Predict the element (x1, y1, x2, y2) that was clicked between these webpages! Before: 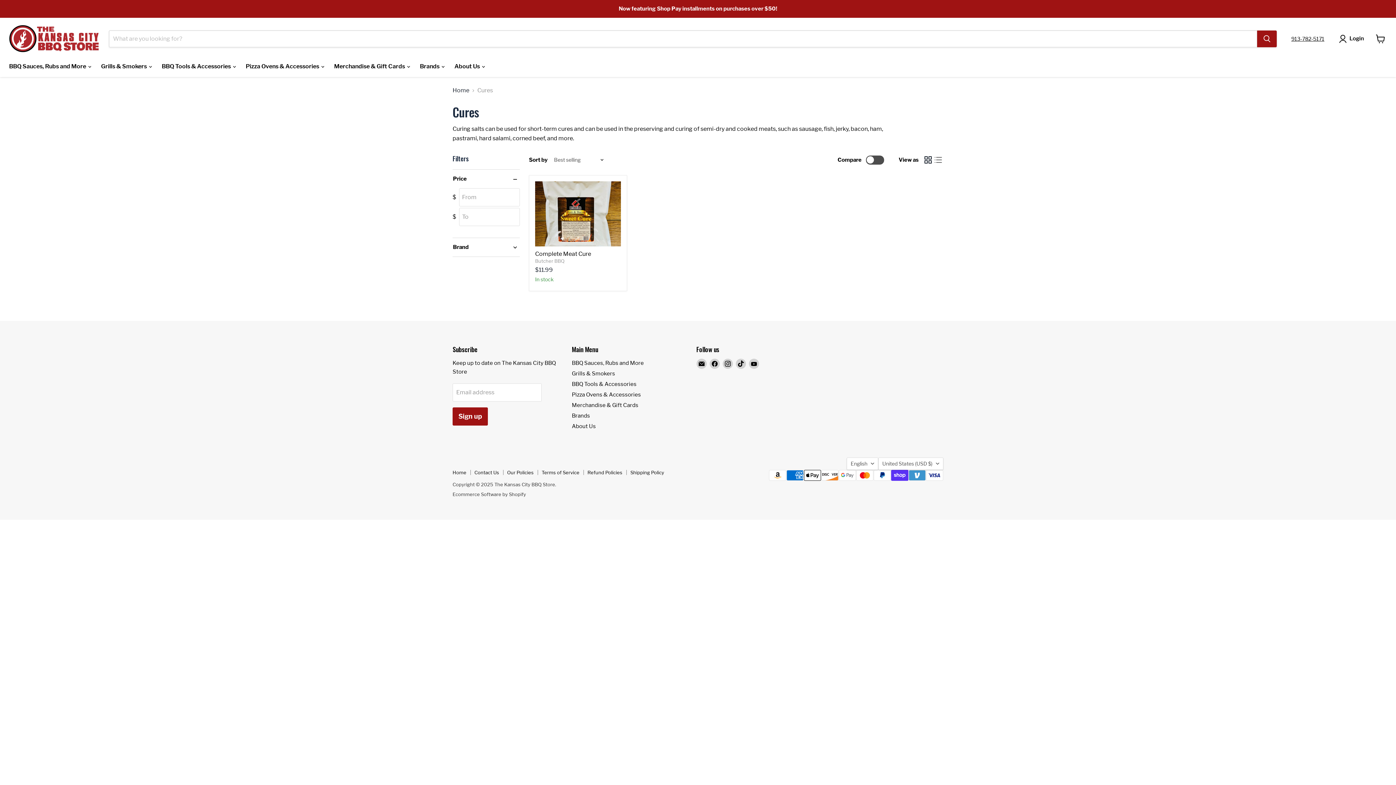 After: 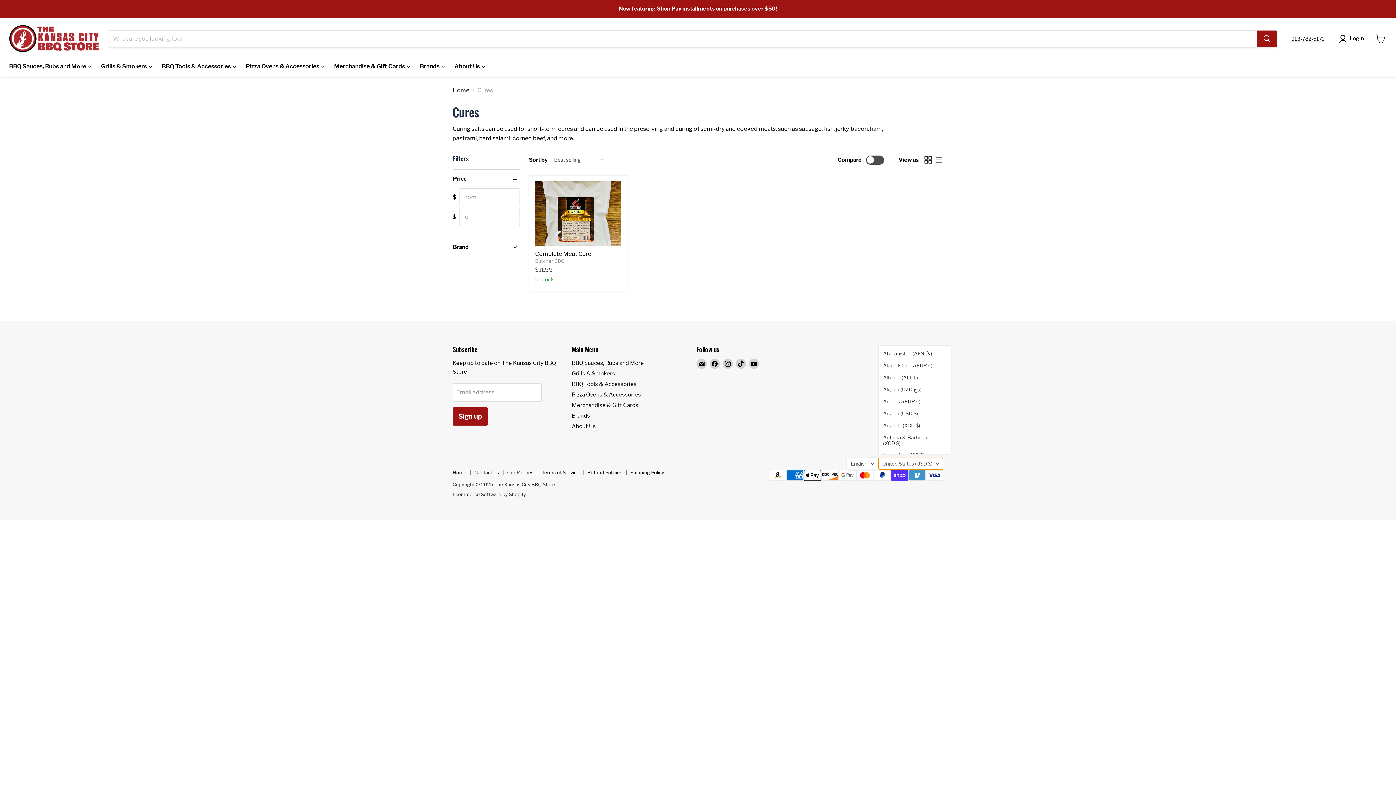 Action: bbox: (878, 457, 943, 470) label: United States (USD $)